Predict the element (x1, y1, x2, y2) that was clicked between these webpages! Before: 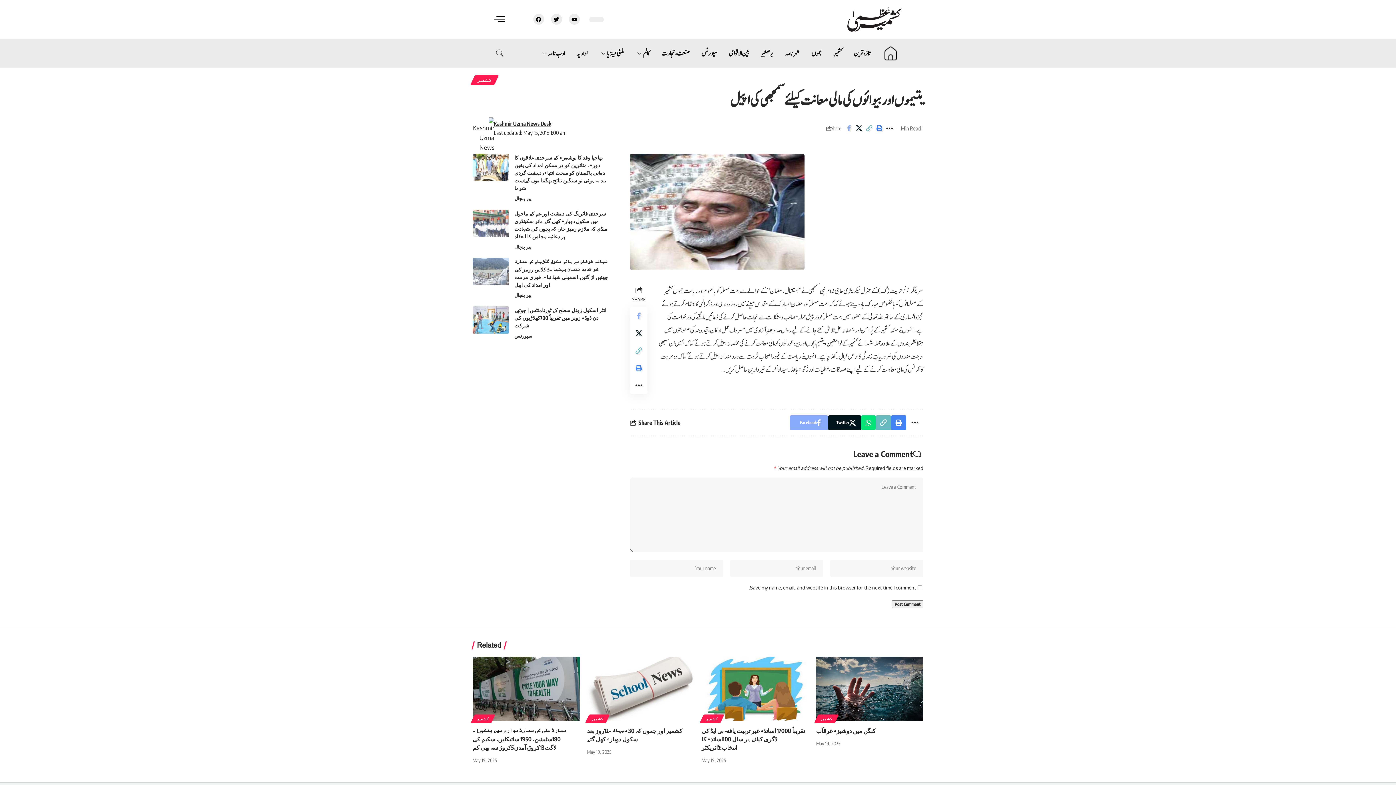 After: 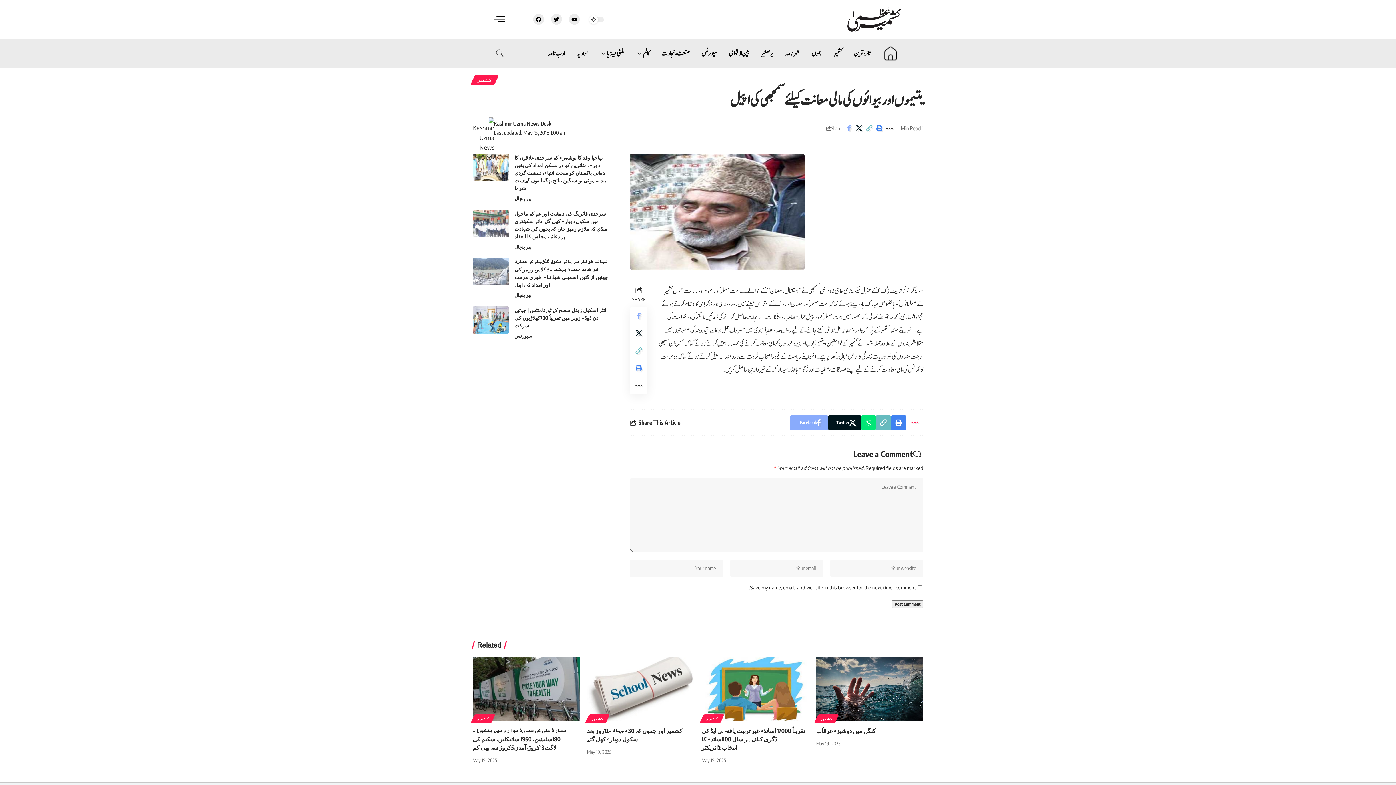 Action: bbox: (906, 415, 923, 430) label: More